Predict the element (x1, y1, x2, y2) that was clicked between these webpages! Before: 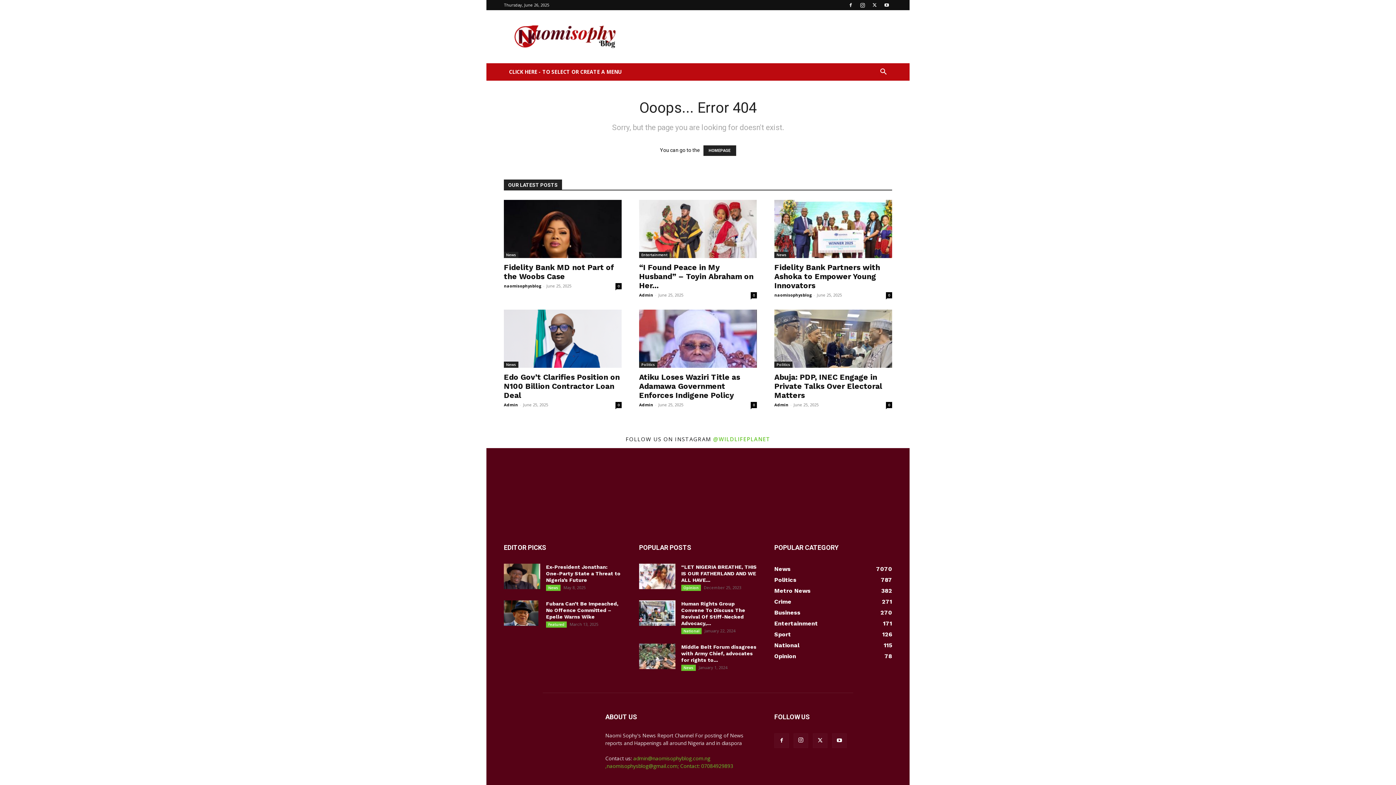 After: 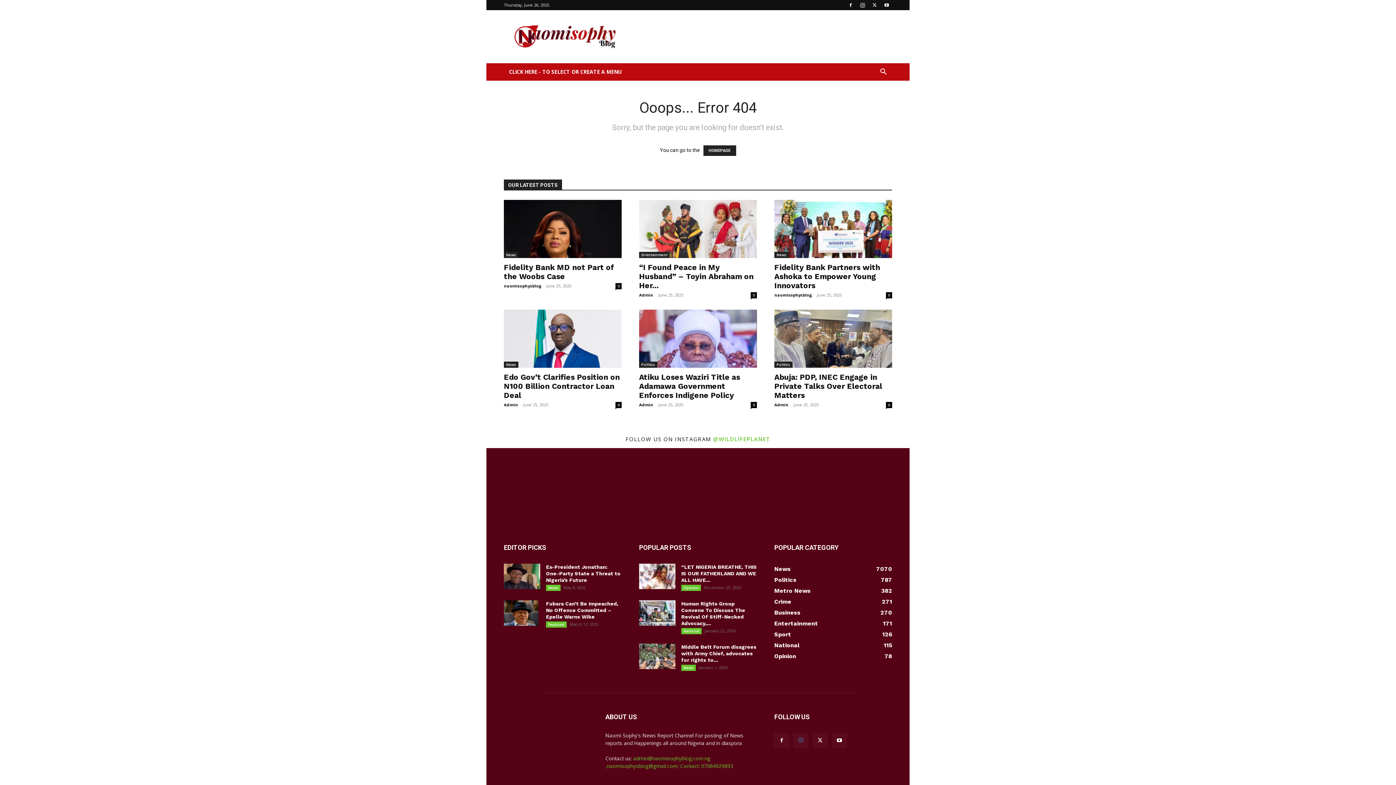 Action: bbox: (793, 733, 808, 748)